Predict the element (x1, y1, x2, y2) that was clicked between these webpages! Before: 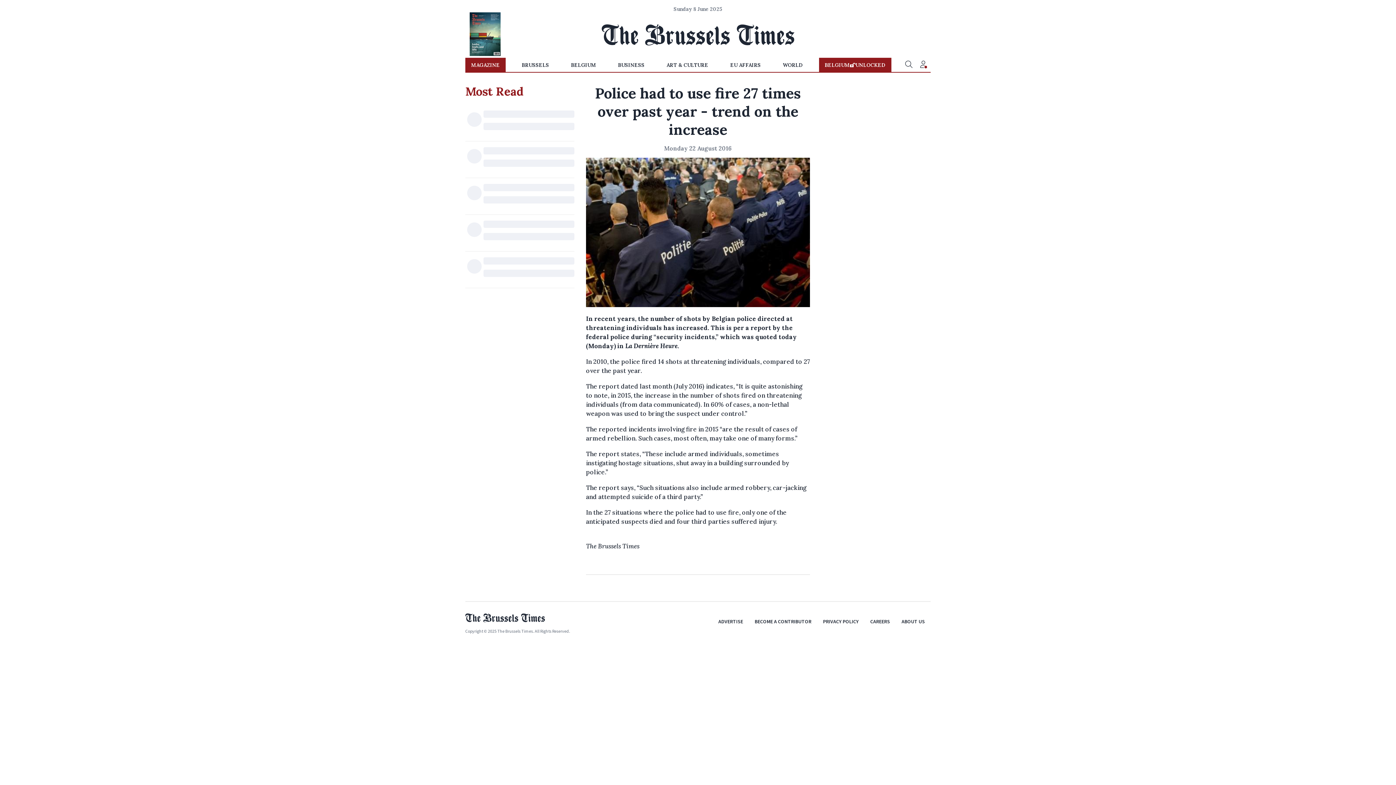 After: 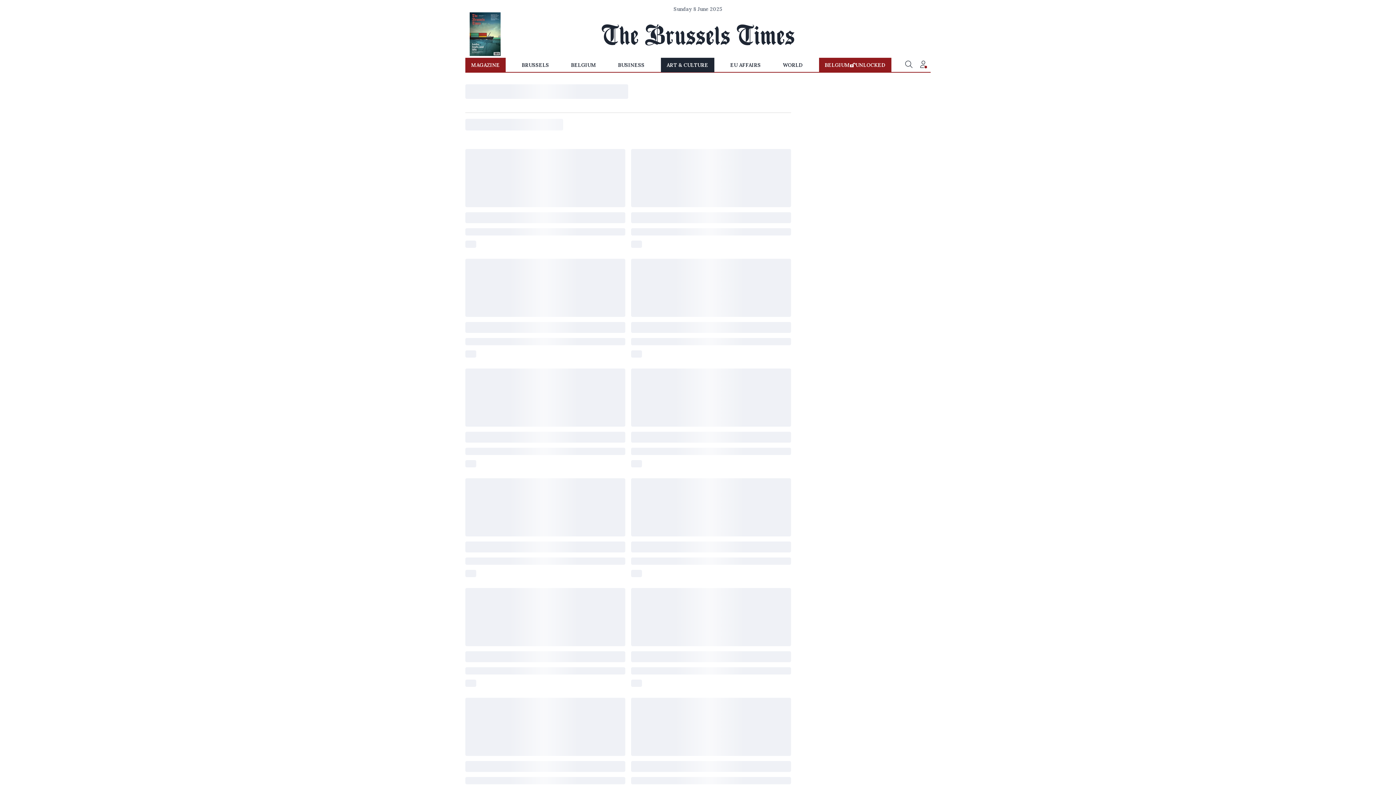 Action: bbox: (660, 57, 714, 72) label: ART & CULTURE